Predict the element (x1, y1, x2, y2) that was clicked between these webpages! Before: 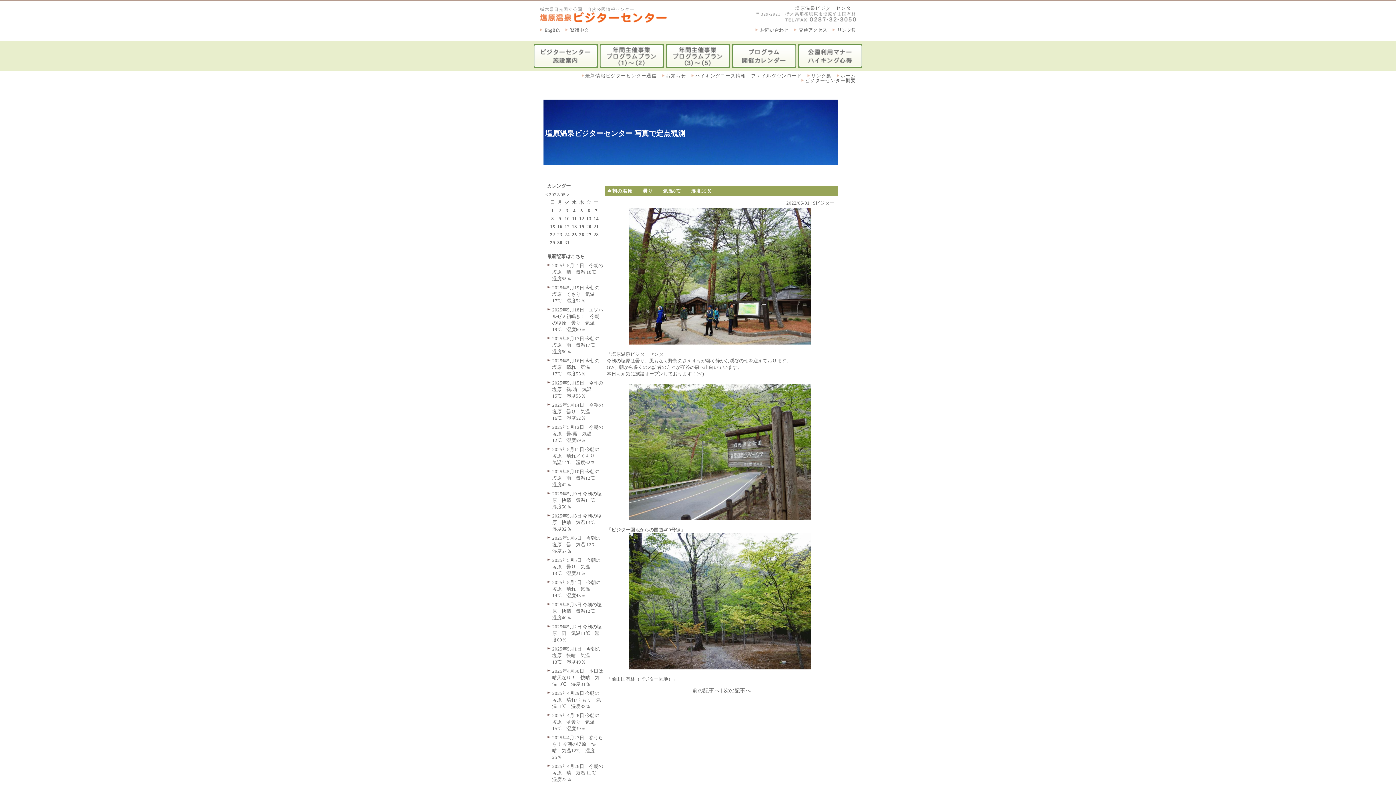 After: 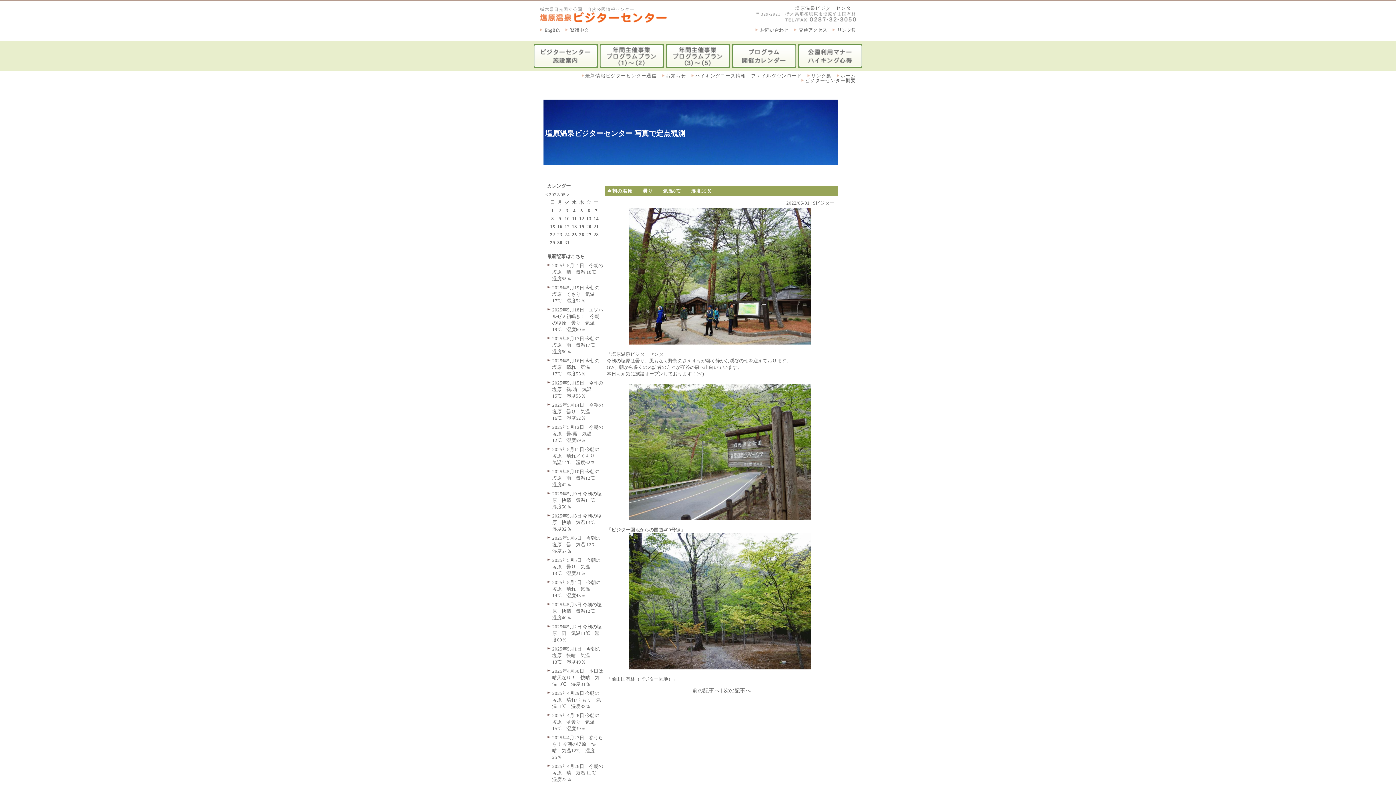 Action: label: 1 bbox: (551, 208, 554, 213)